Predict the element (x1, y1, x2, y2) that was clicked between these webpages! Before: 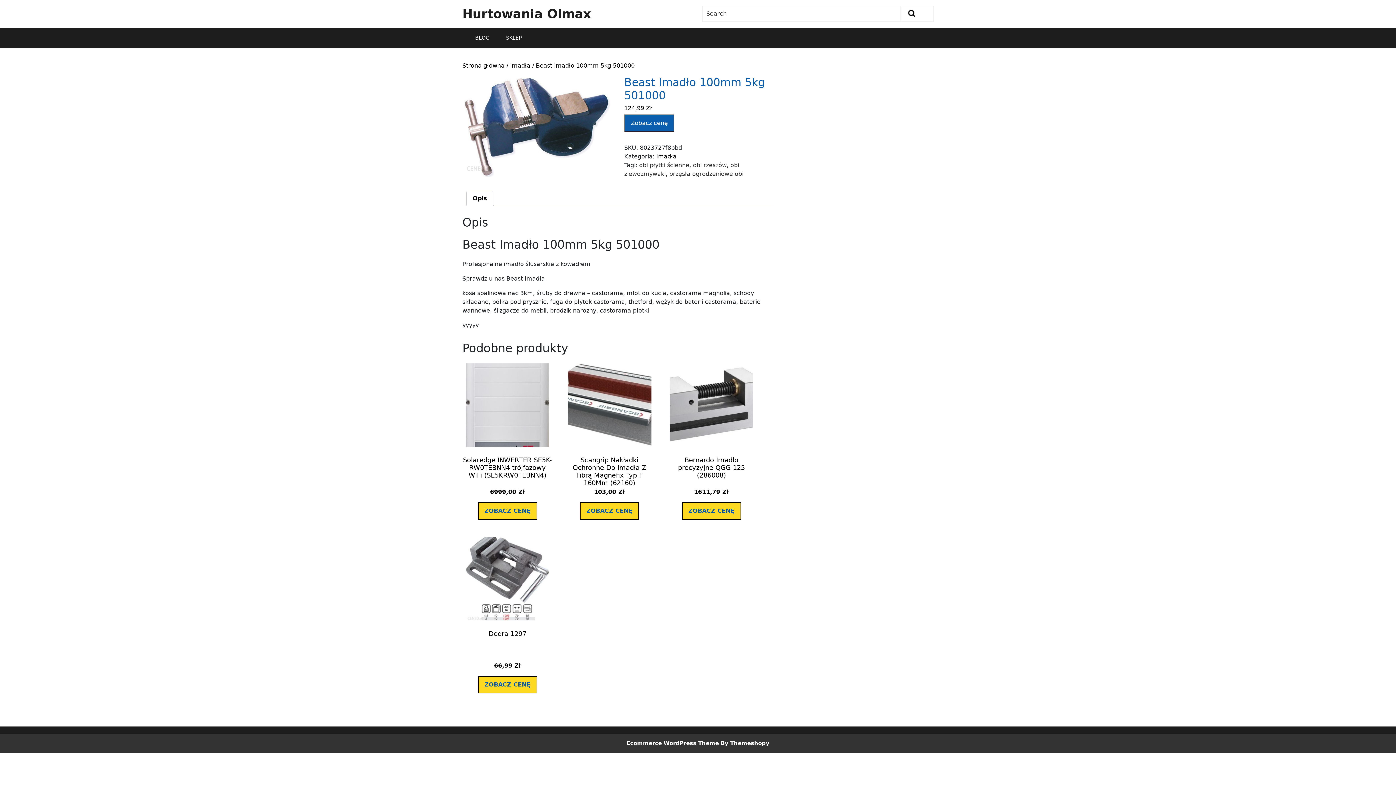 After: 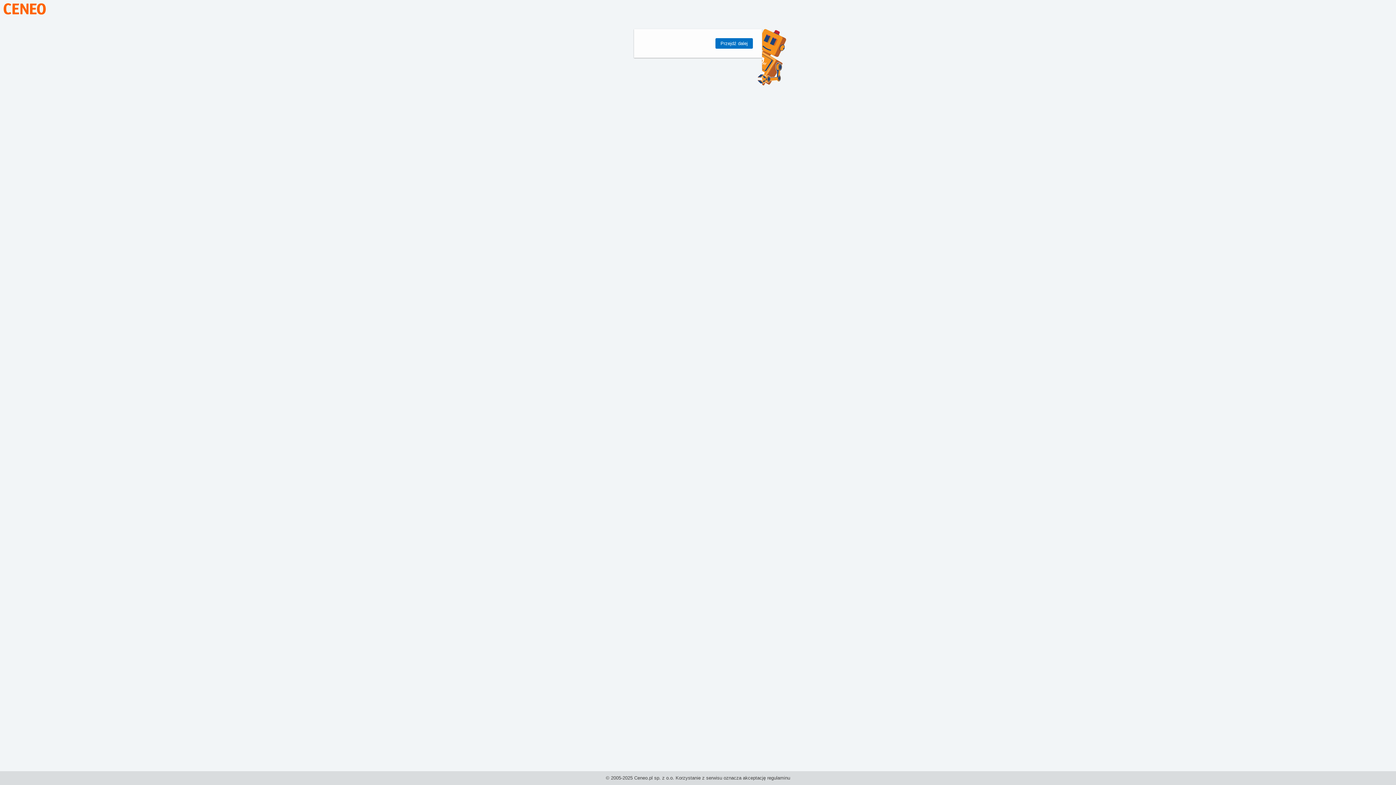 Action: label: Zobacz cenę bbox: (478, 676, 537, 693)